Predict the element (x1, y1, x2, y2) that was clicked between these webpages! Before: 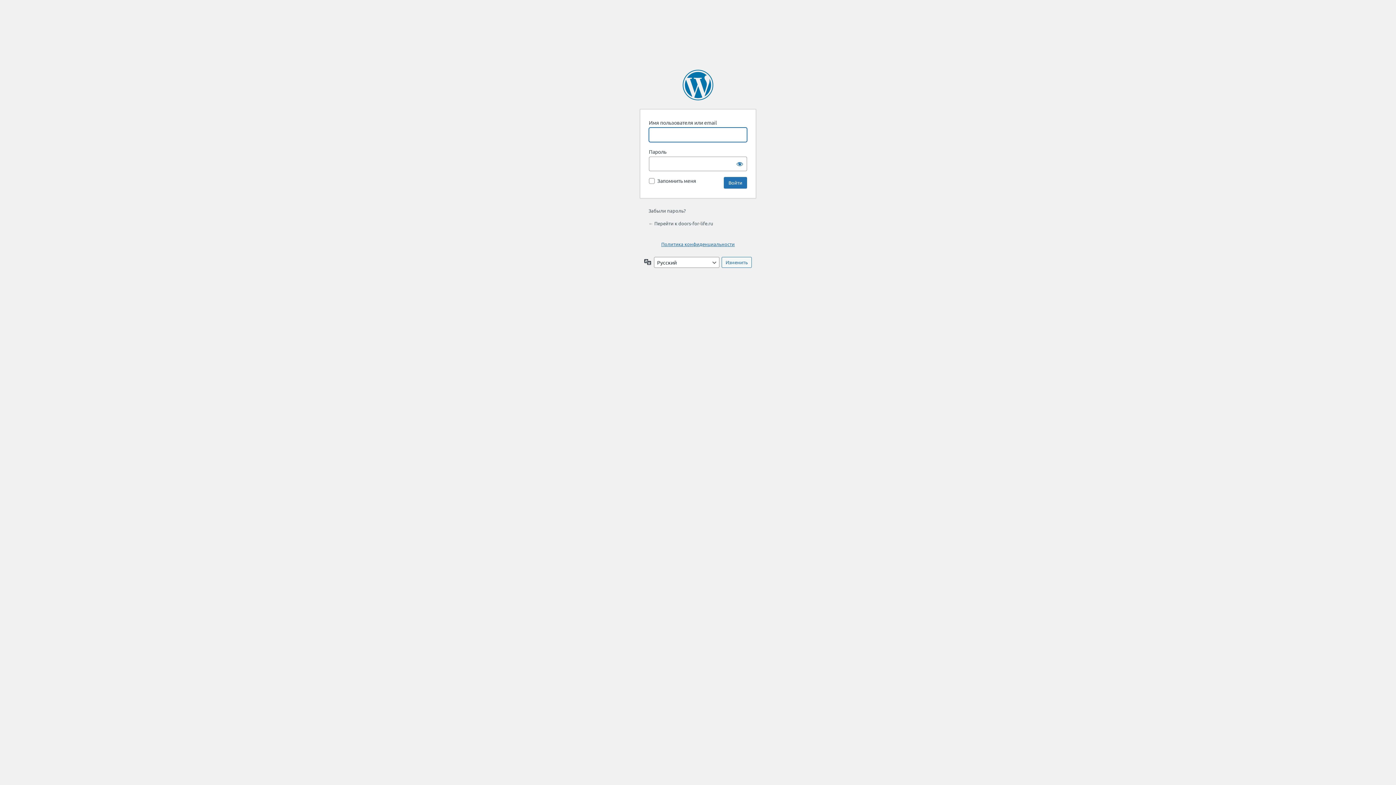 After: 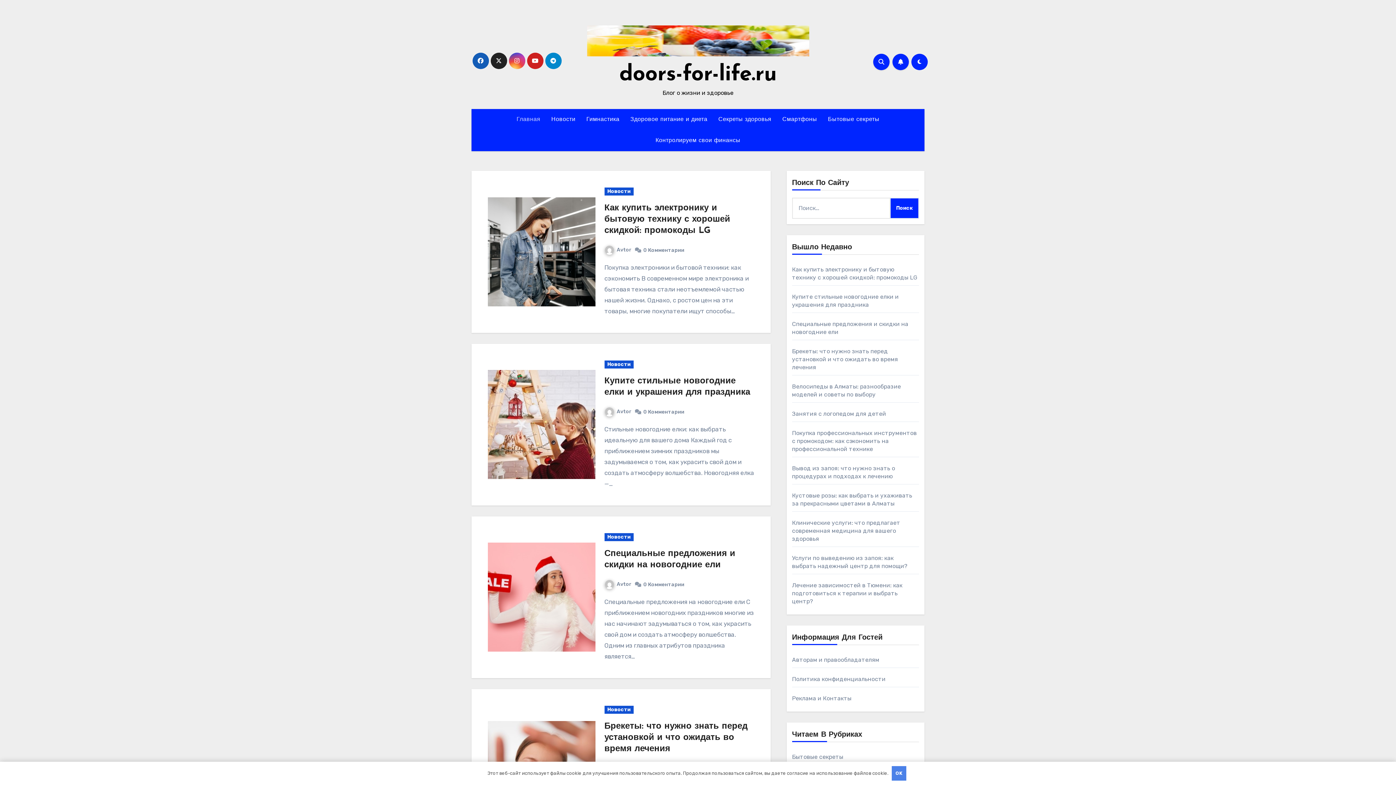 Action: bbox: (648, 220, 713, 226) label: ← Перейти к doors-for-life.ru